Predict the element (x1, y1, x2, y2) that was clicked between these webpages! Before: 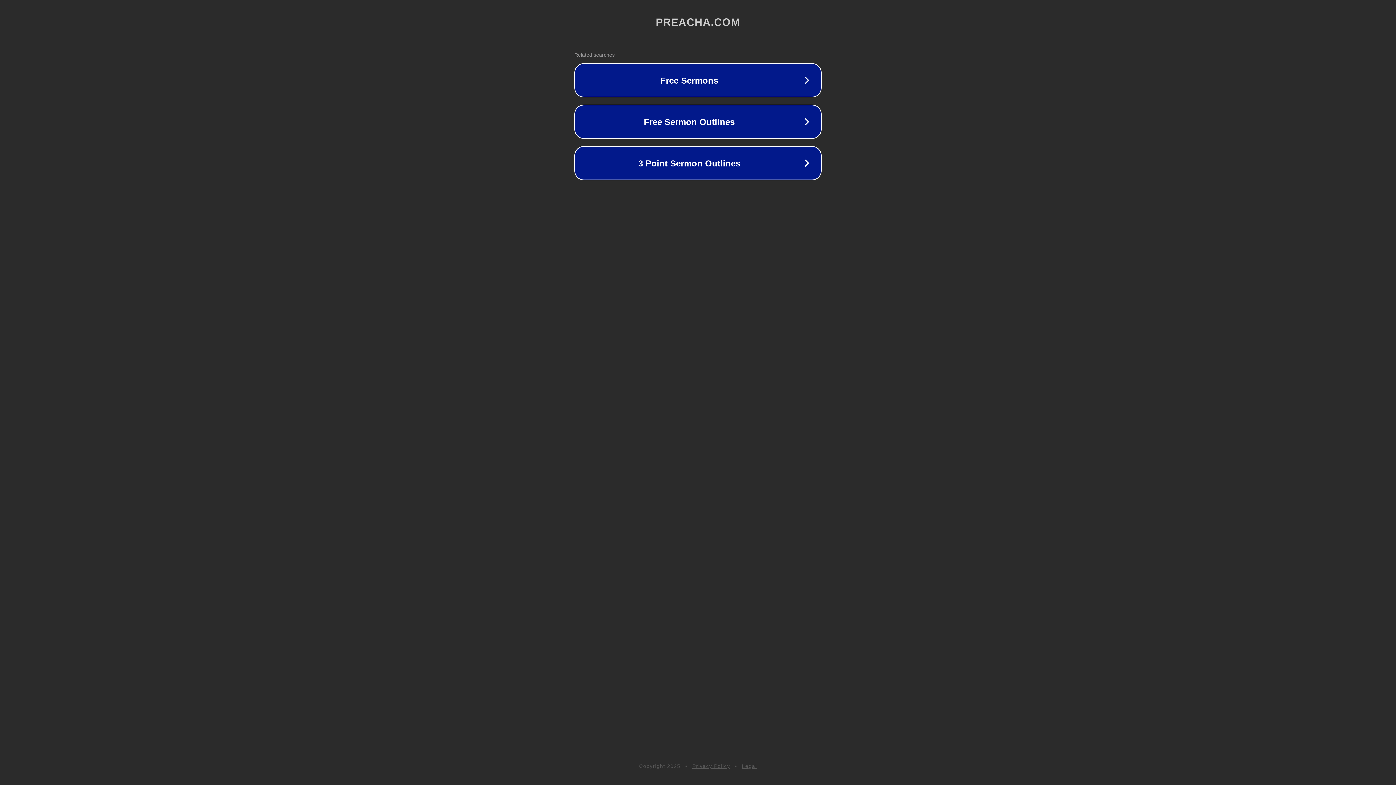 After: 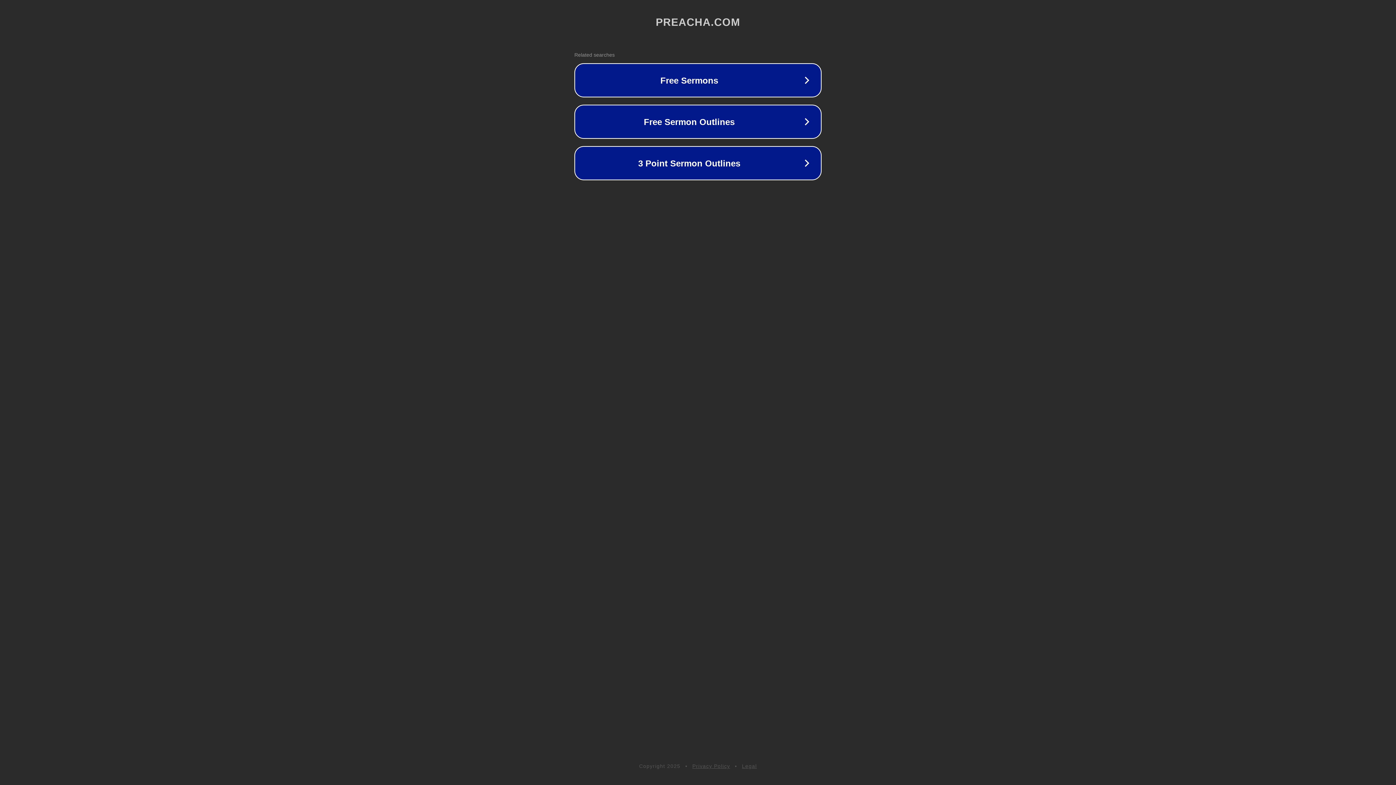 Action: bbox: (742, 763, 757, 769) label: Legal